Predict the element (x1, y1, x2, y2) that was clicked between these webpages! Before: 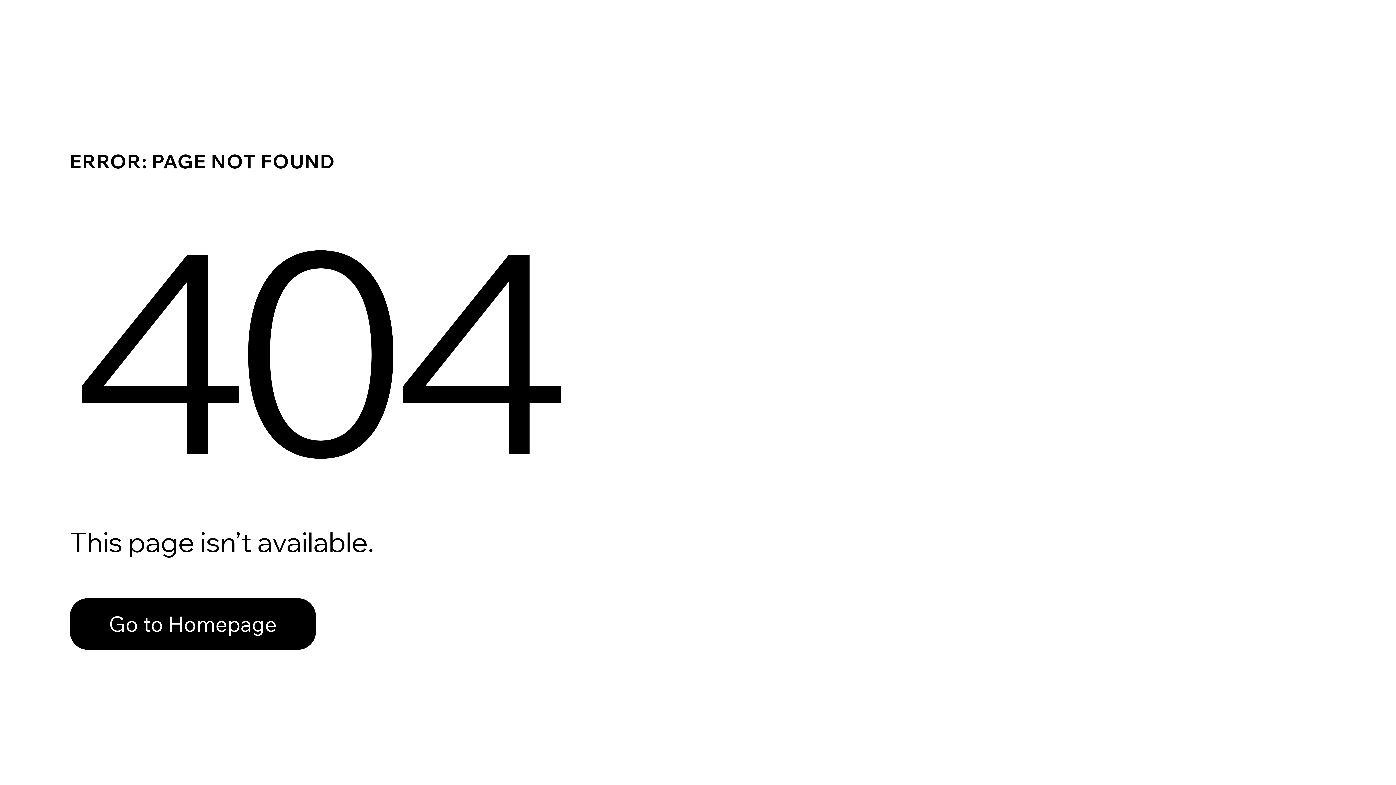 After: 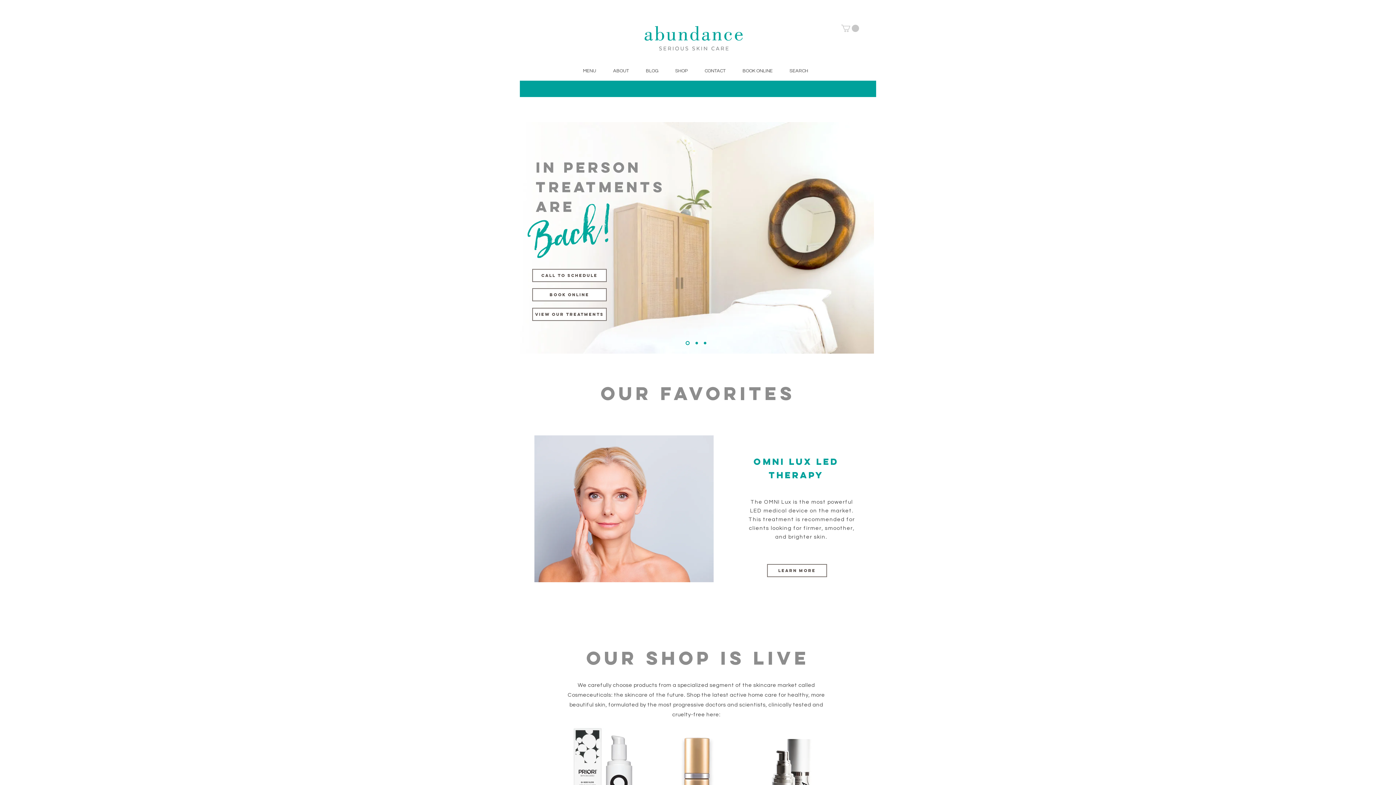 Action: label: Go to Homepage bbox: (69, 582, 768, 659)